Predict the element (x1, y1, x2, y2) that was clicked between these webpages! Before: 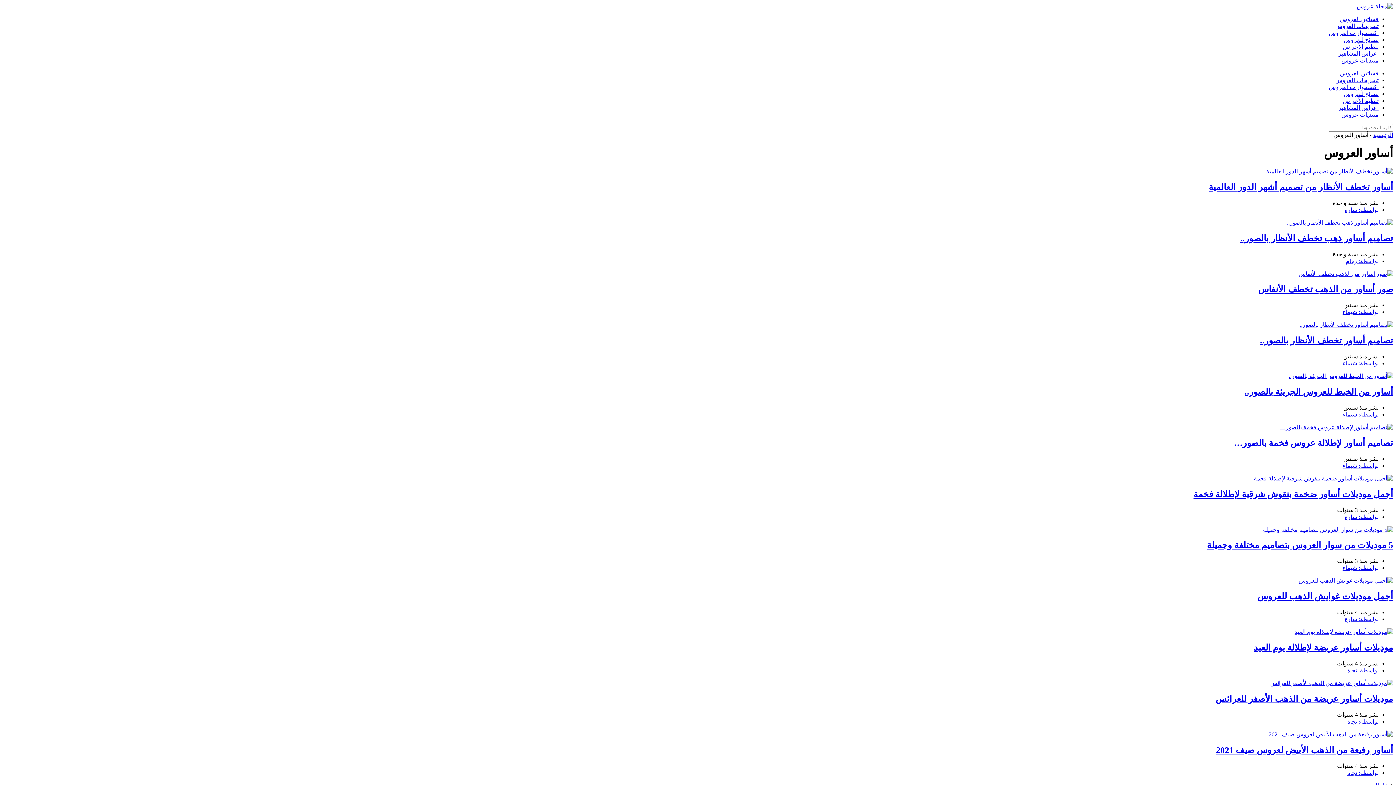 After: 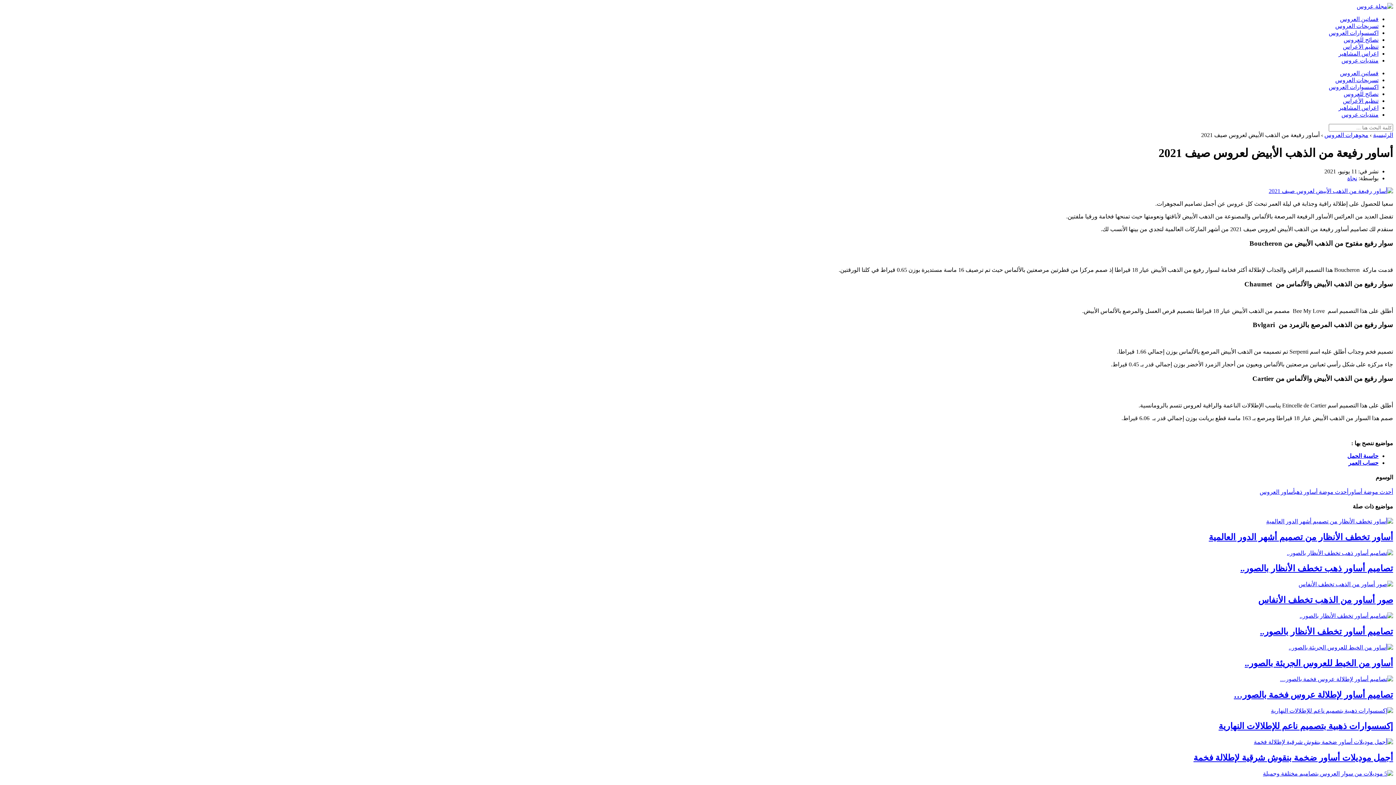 Action: bbox: (1269, 731, 1393, 737)